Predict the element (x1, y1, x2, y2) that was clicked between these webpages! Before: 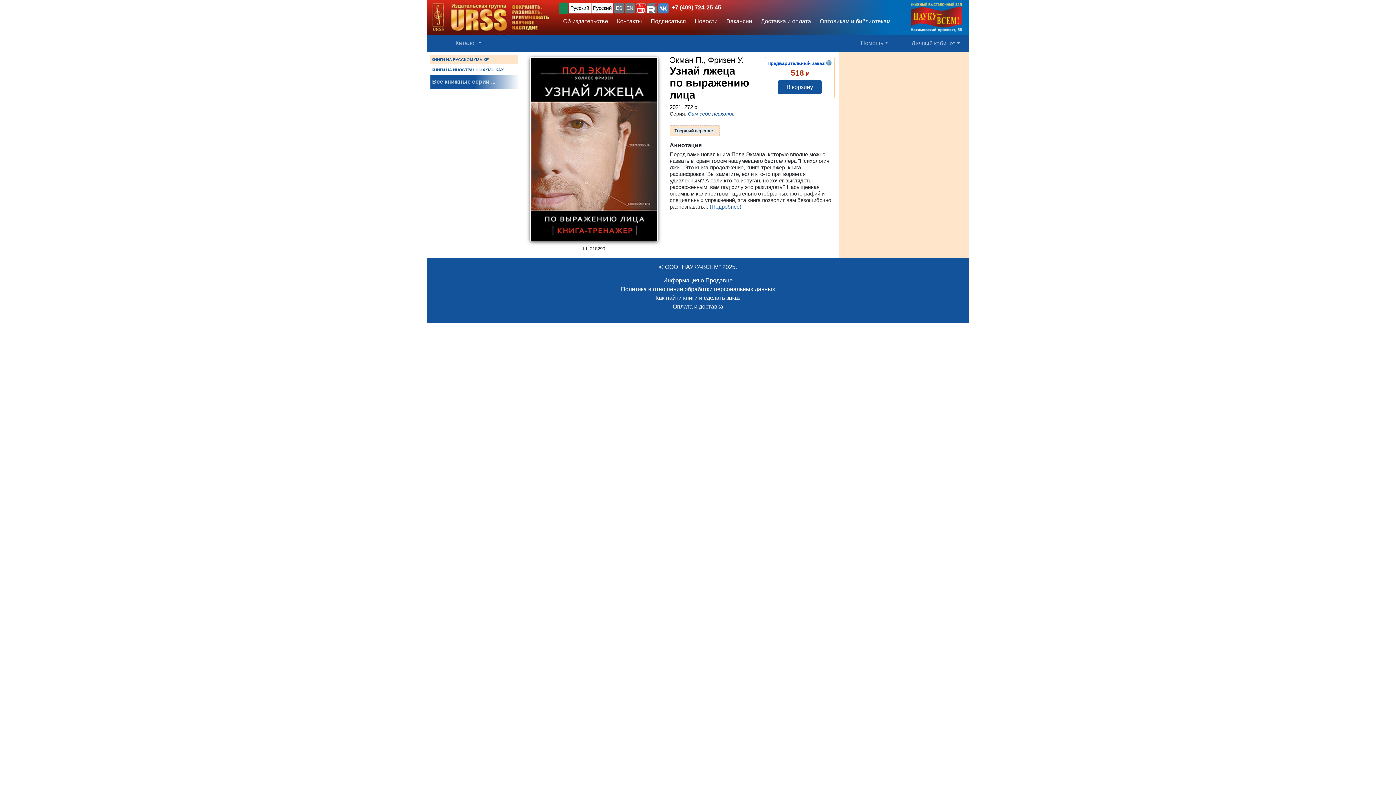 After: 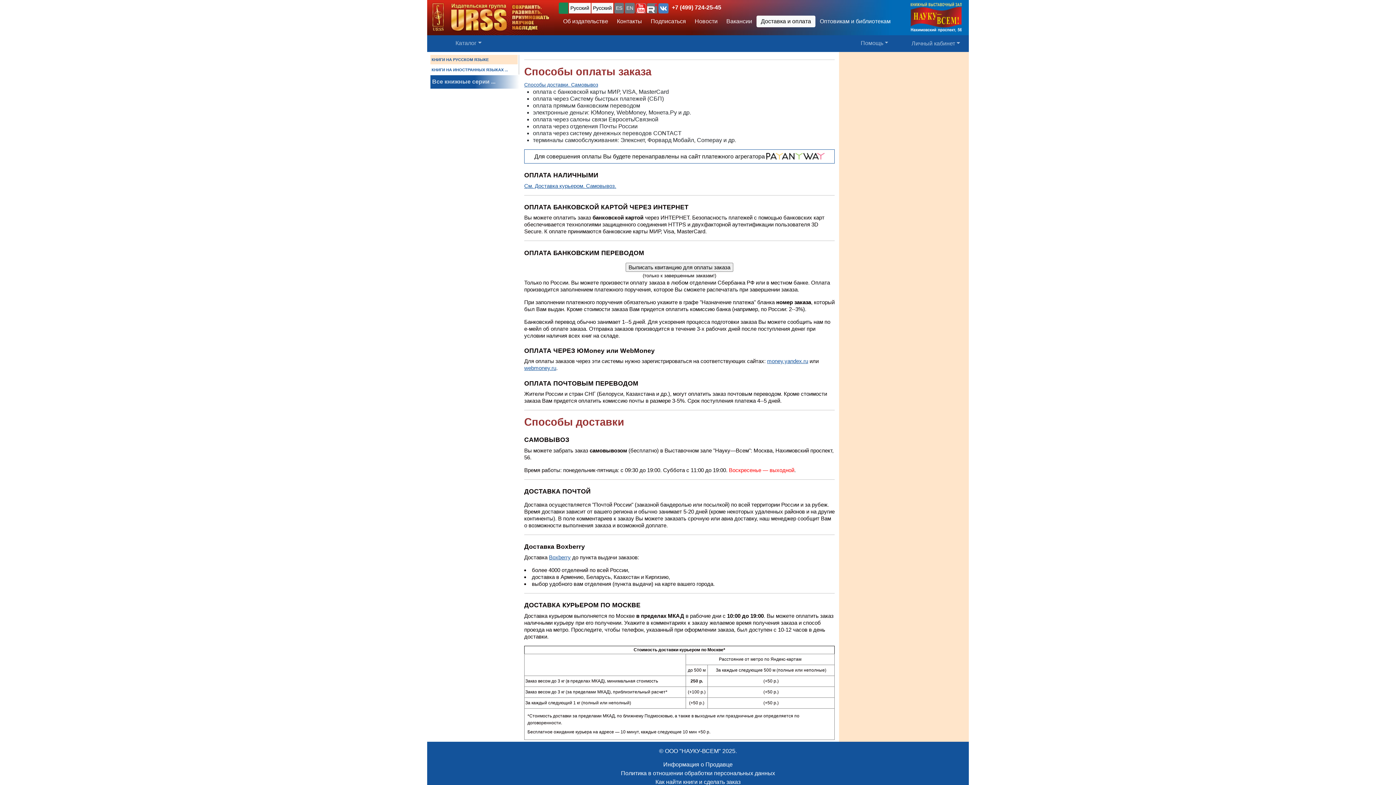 Action: label: Оплата и доставка bbox: (672, 303, 723, 309)